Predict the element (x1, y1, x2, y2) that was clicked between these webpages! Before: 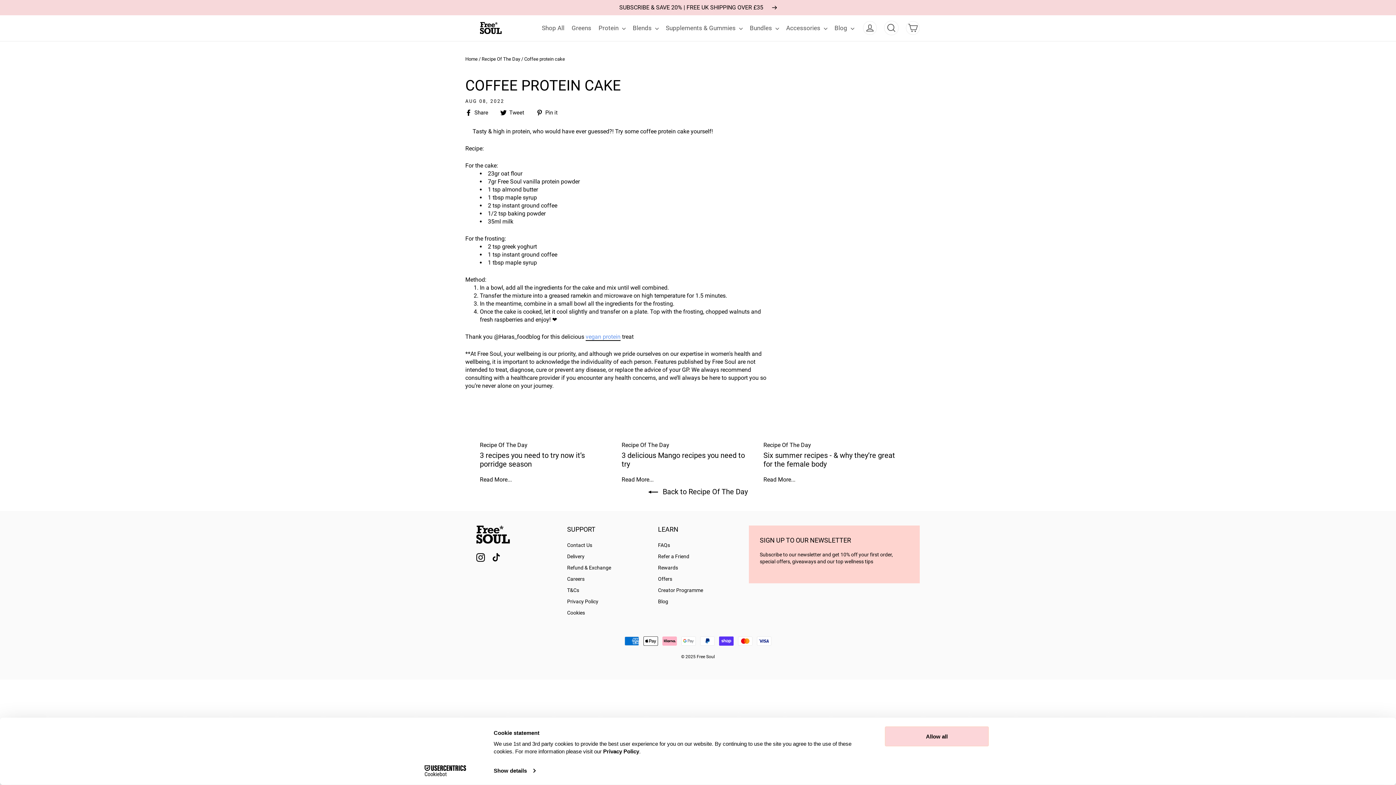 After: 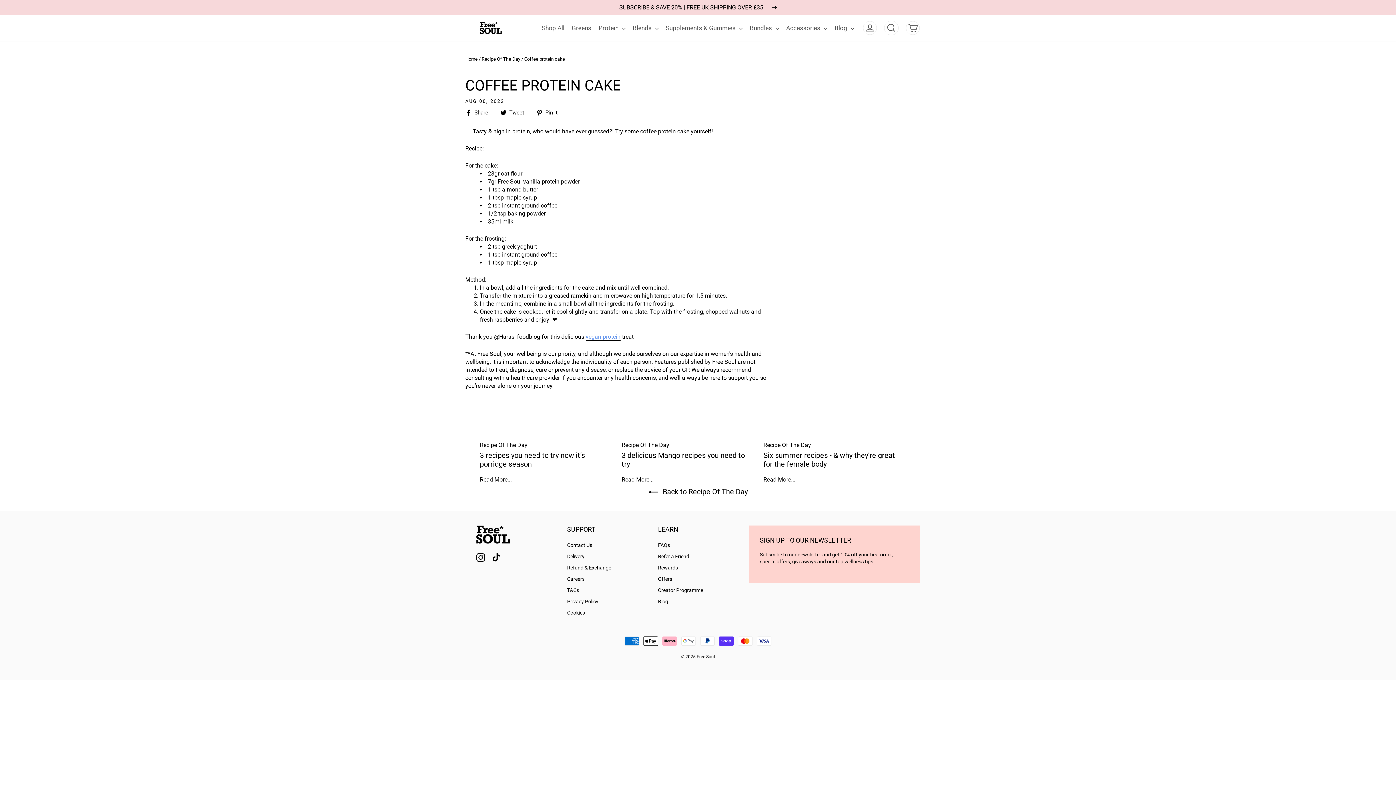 Action: label:  Pin it
Pin on Pinterest bbox: (536, 108, 563, 116)